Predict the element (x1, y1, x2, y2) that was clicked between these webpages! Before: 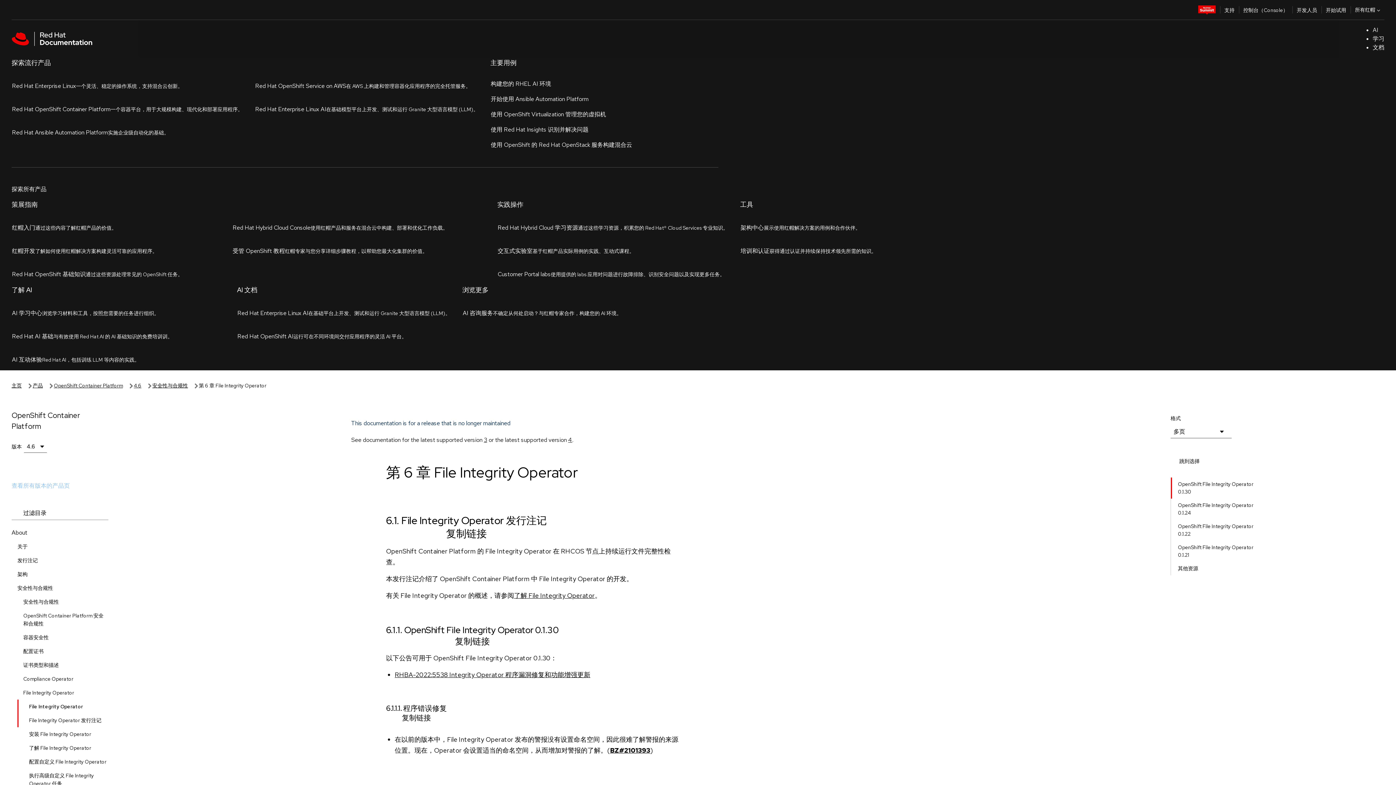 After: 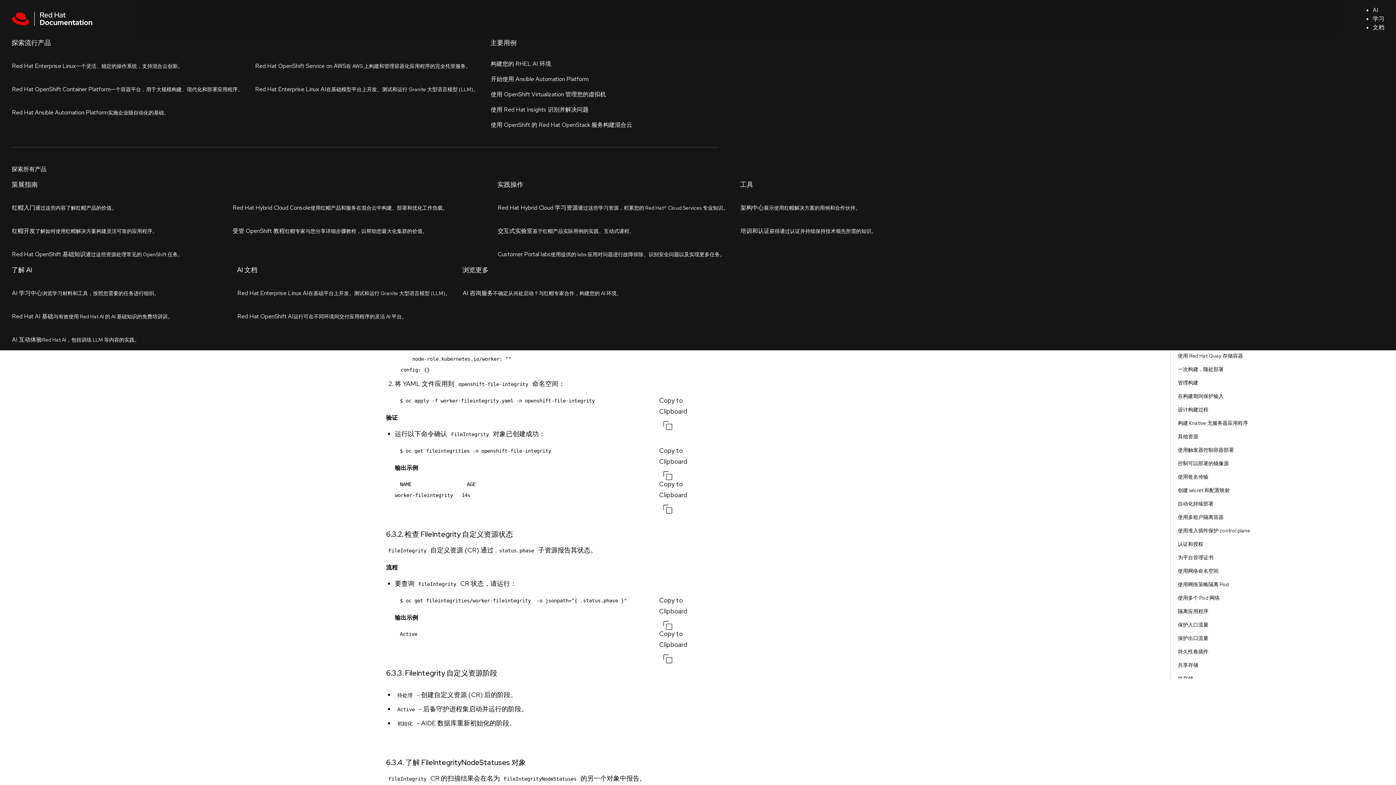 Action: bbox: (514, 591, 594, 600) label: 了解 File Integrity Operator